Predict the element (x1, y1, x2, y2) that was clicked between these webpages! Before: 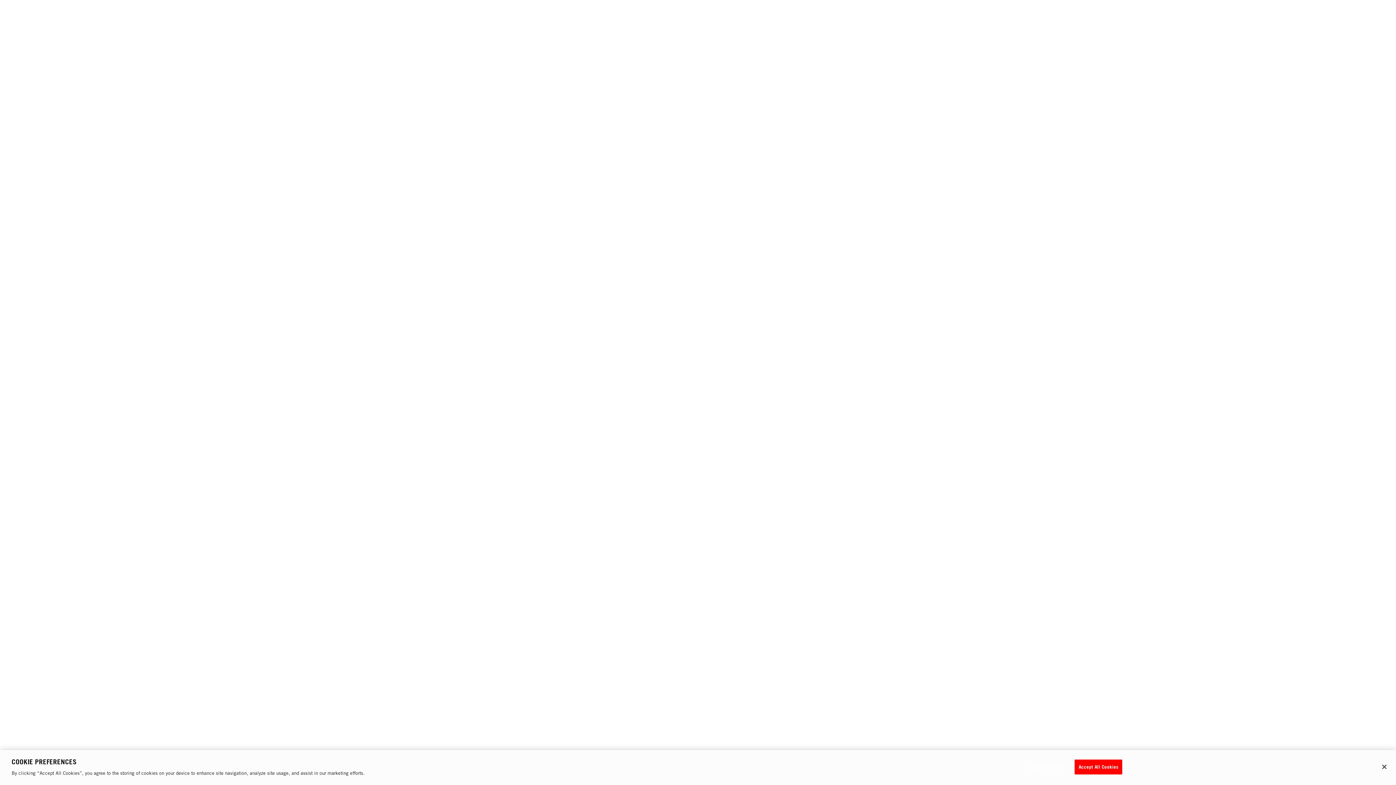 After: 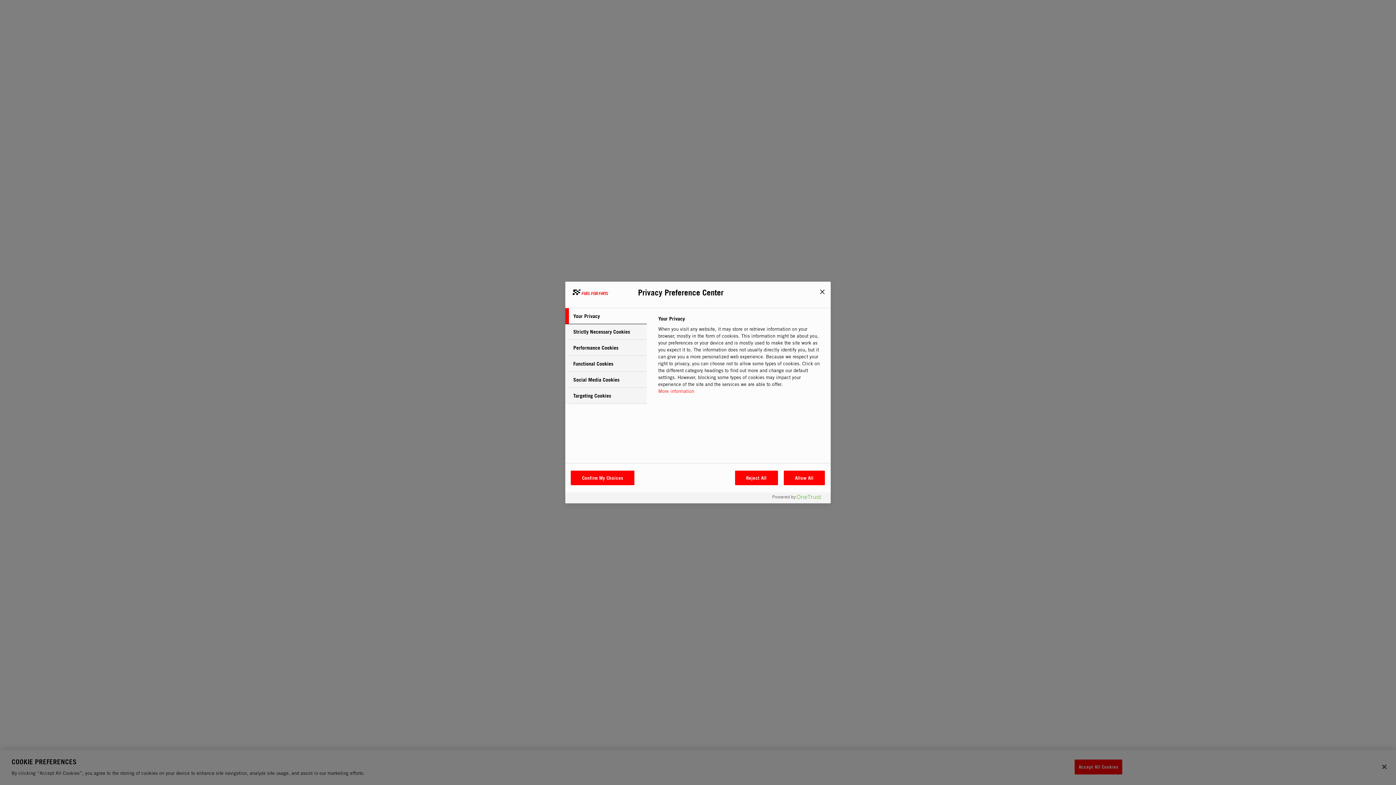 Action: bbox: (1022, 760, 1068, 774) label: Cookies Settings